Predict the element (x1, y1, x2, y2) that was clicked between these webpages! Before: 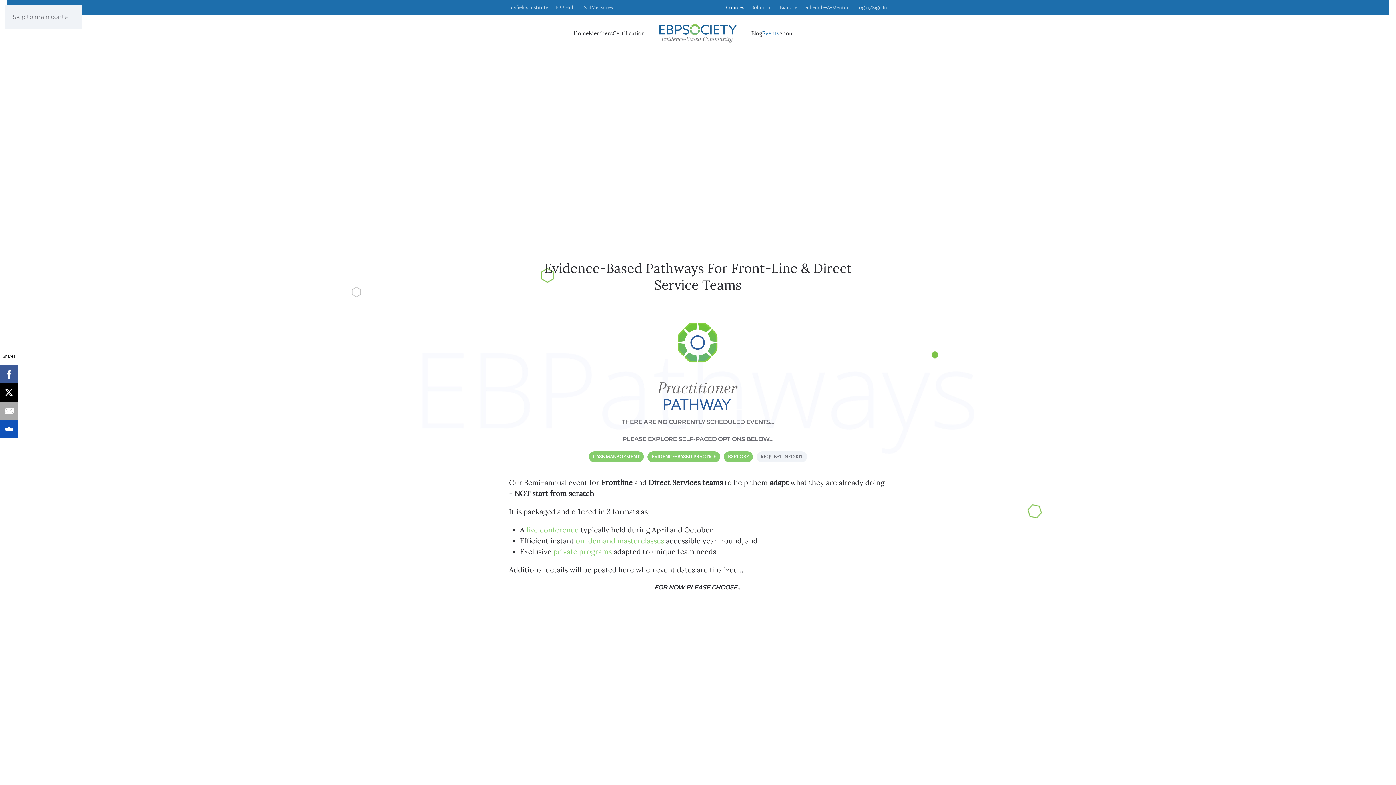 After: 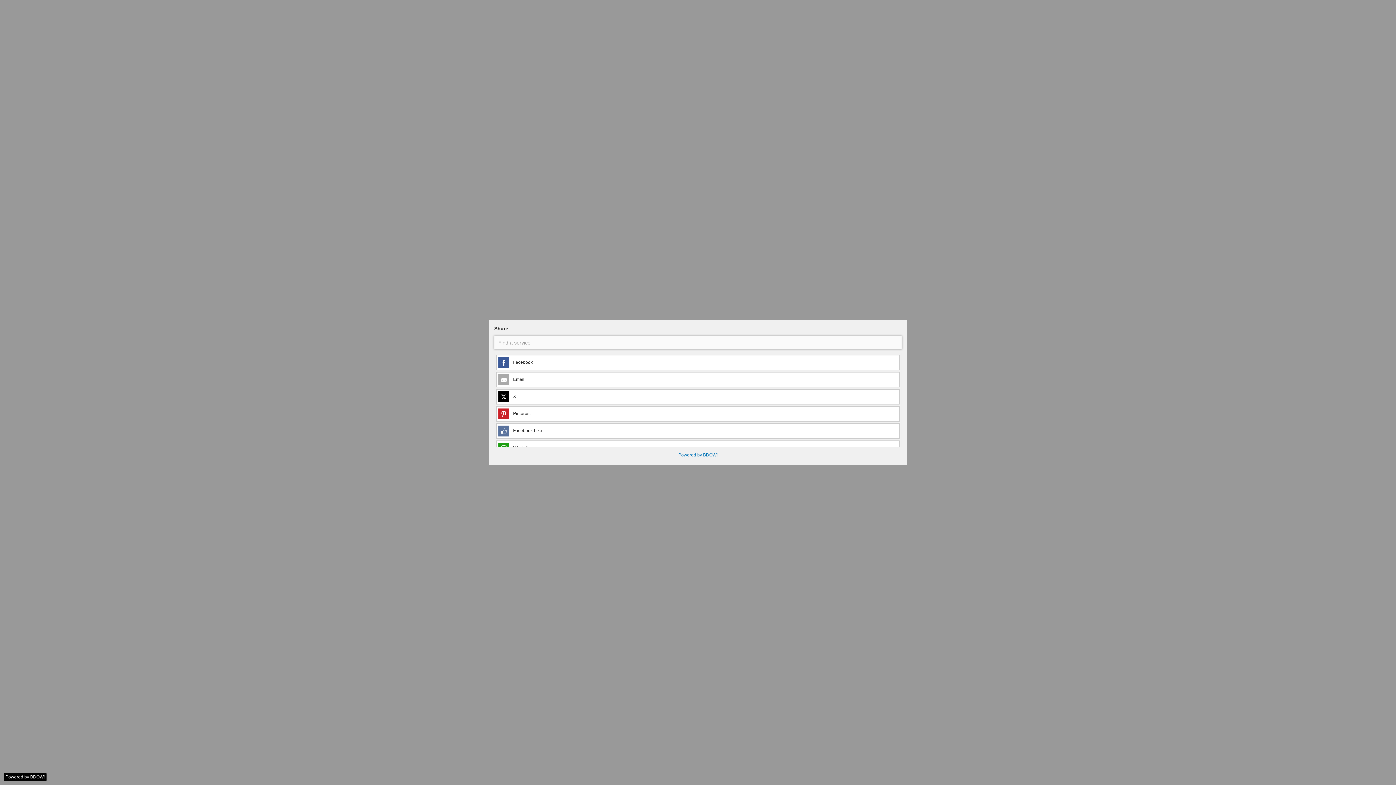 Action: bbox: (-1, 420, 17, 438)